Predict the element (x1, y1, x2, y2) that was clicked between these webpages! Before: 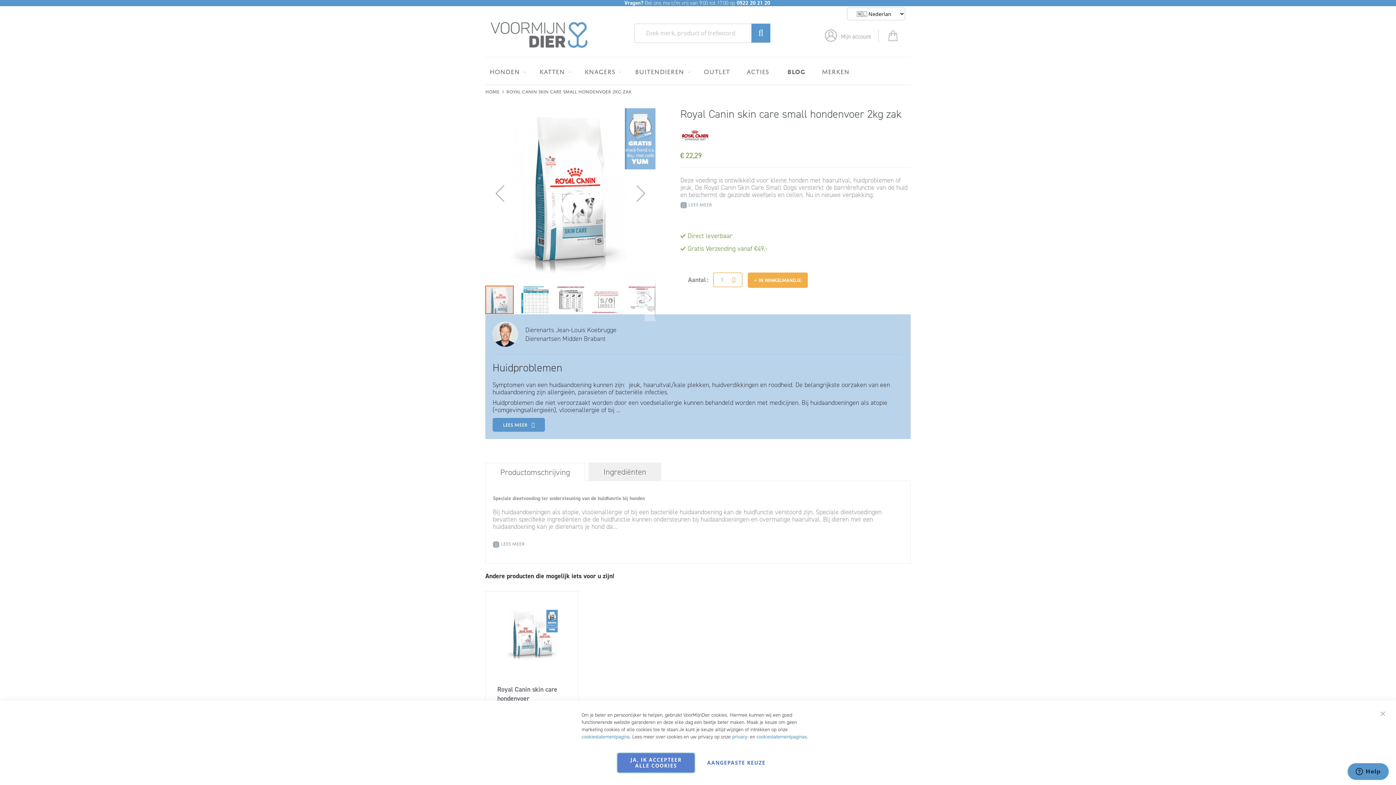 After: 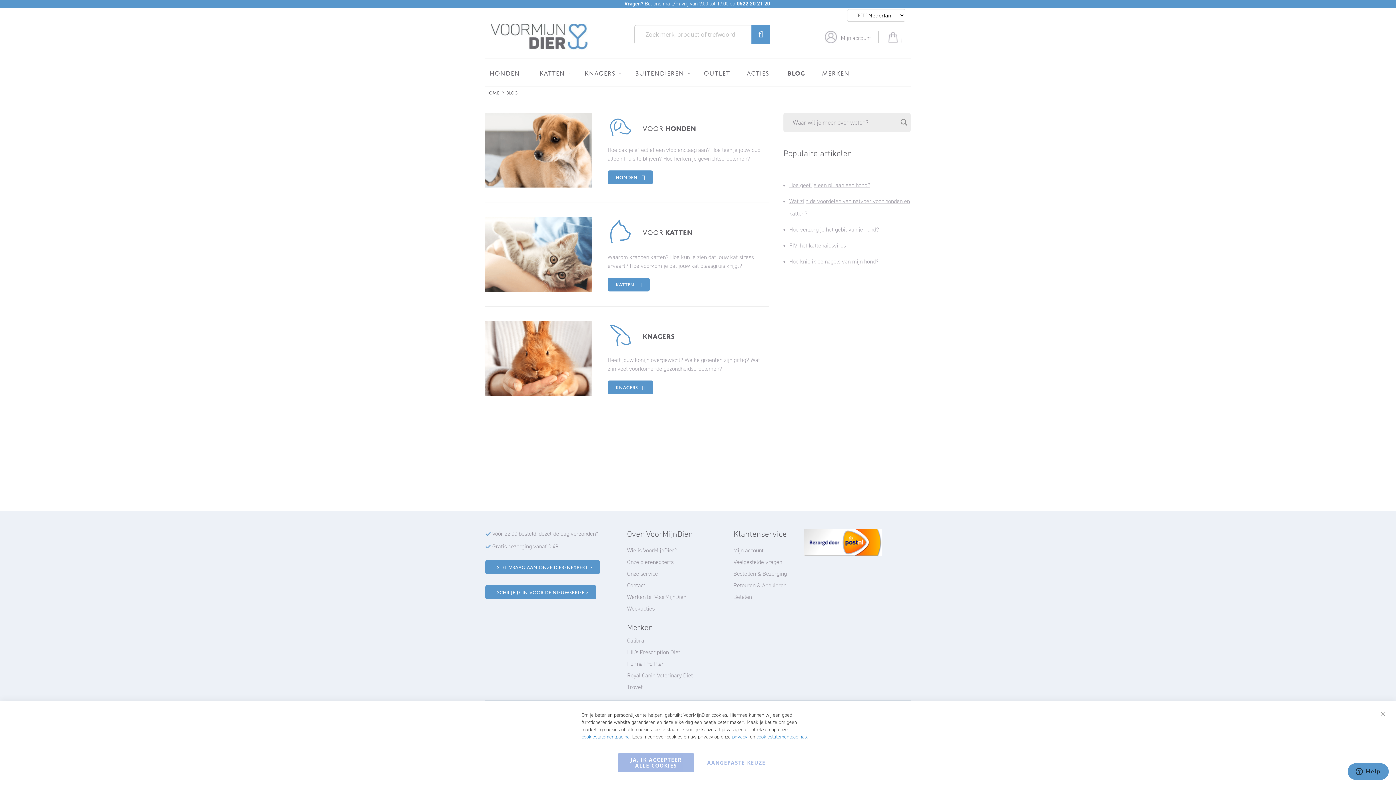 Action: label: BLOG bbox: (783, 61, 809, 82)